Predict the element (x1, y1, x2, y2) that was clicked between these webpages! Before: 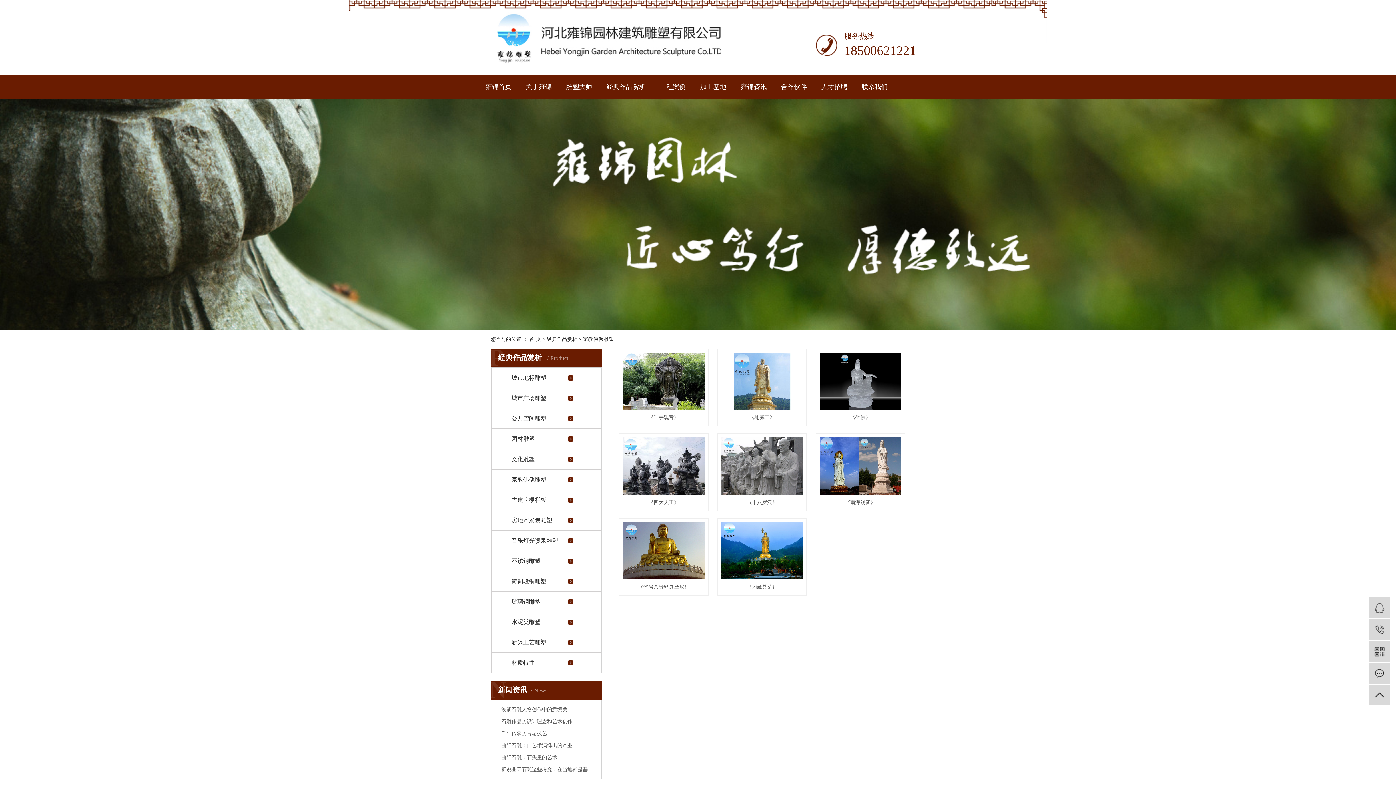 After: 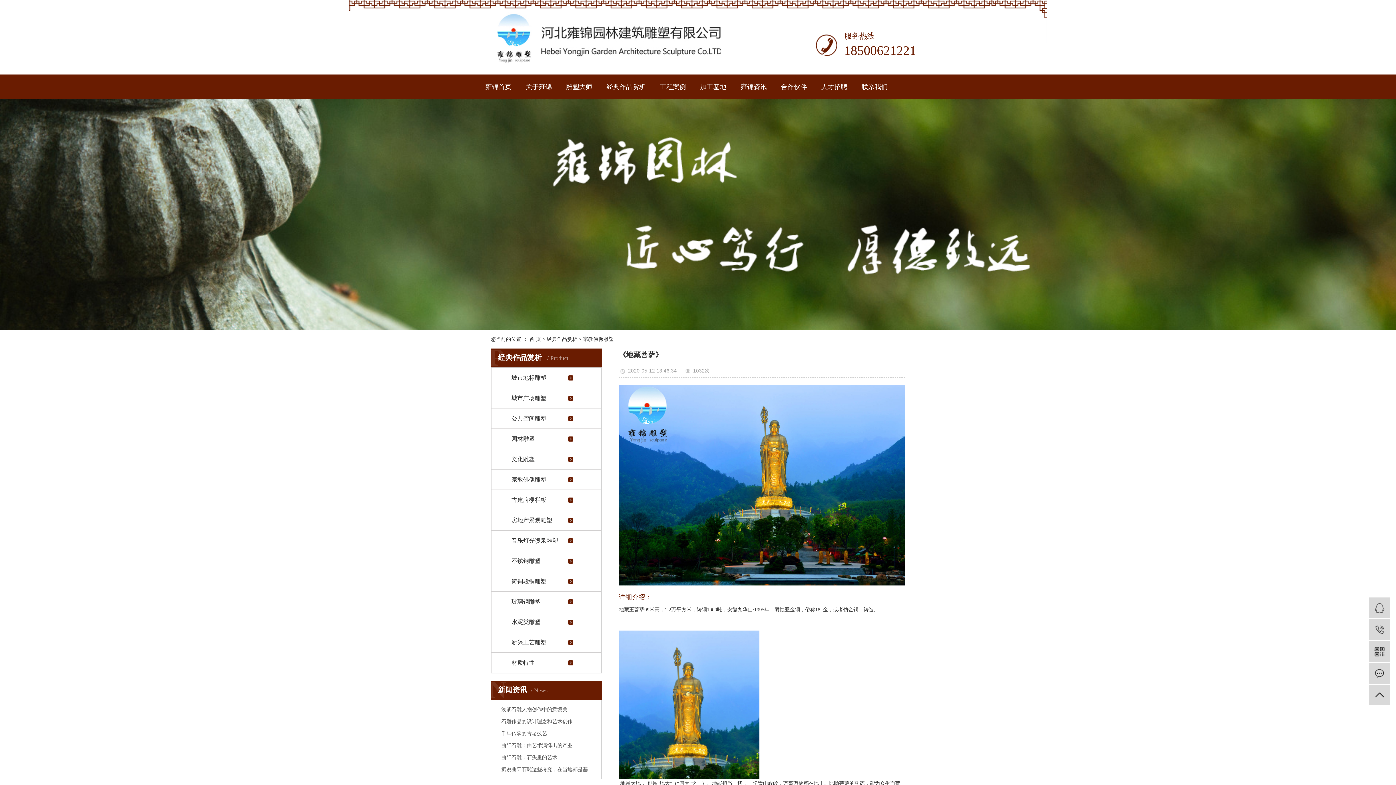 Action: bbox: (721, 522, 802, 579)